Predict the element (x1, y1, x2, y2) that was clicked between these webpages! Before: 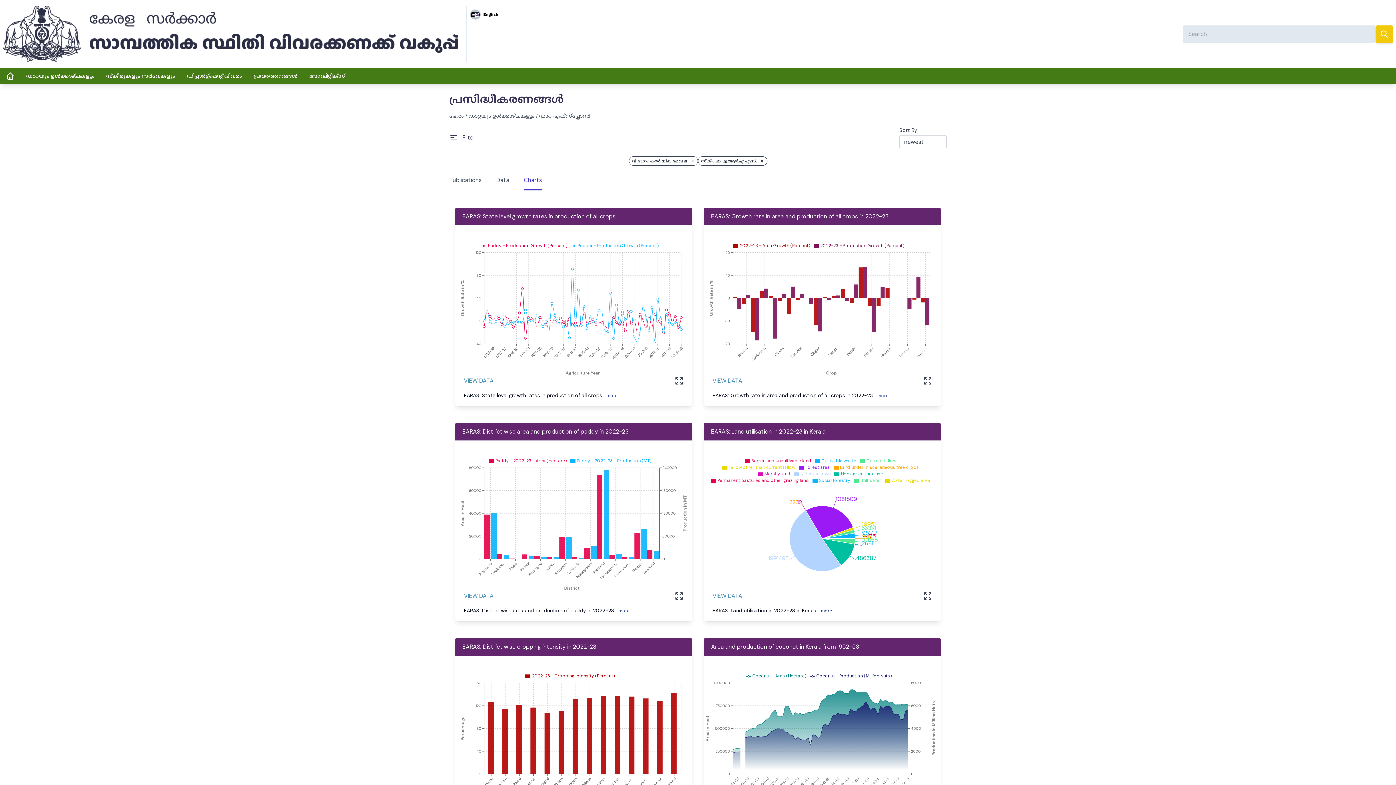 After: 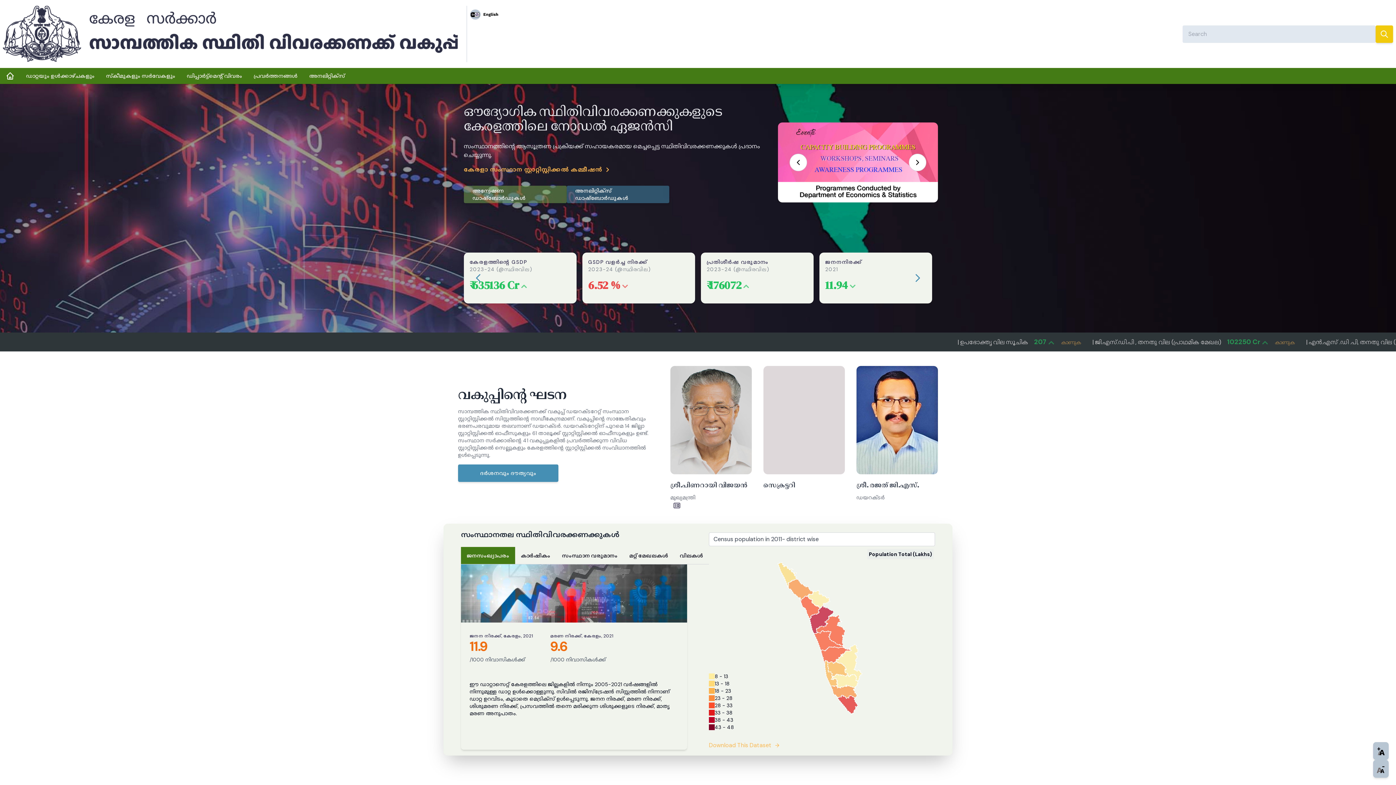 Action: label: ഹോം bbox: (449, 112, 464, 119)